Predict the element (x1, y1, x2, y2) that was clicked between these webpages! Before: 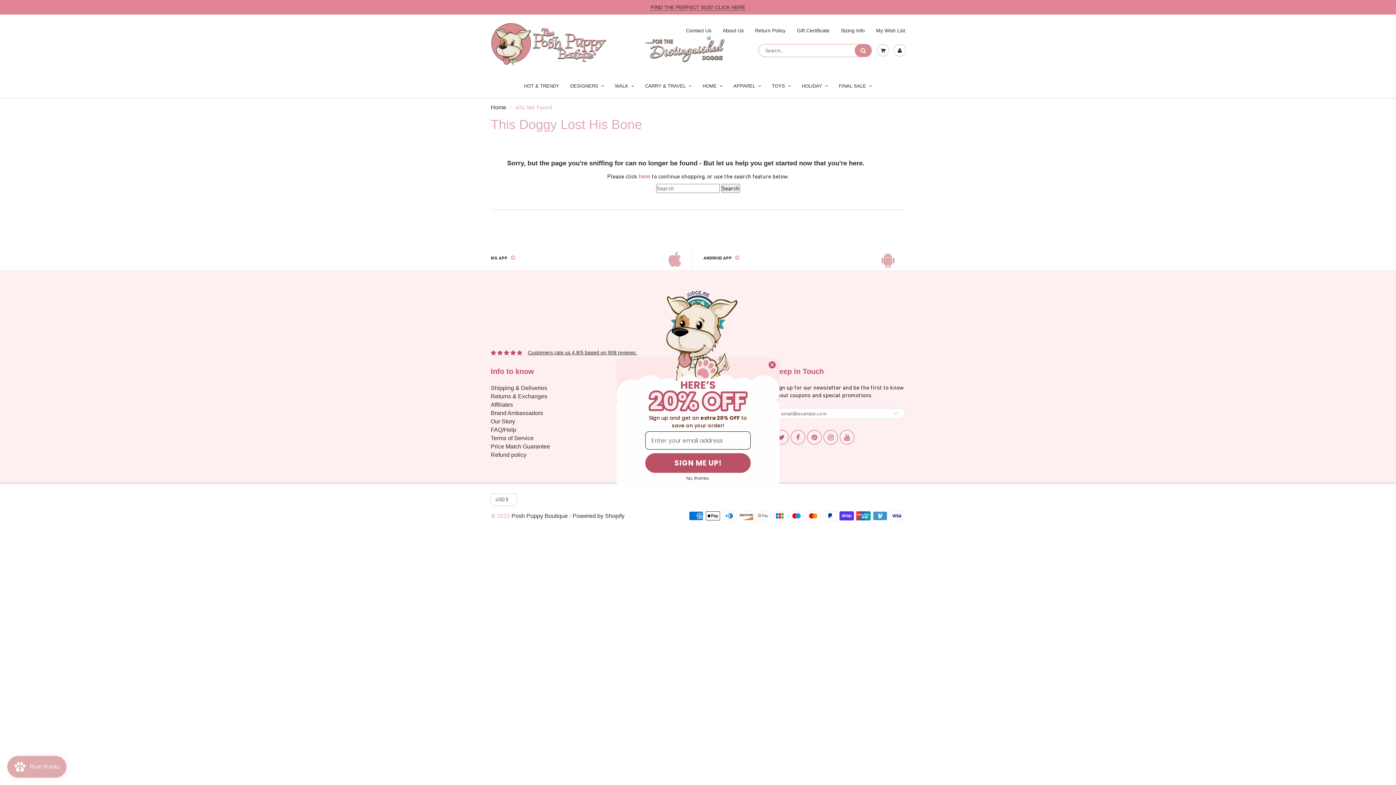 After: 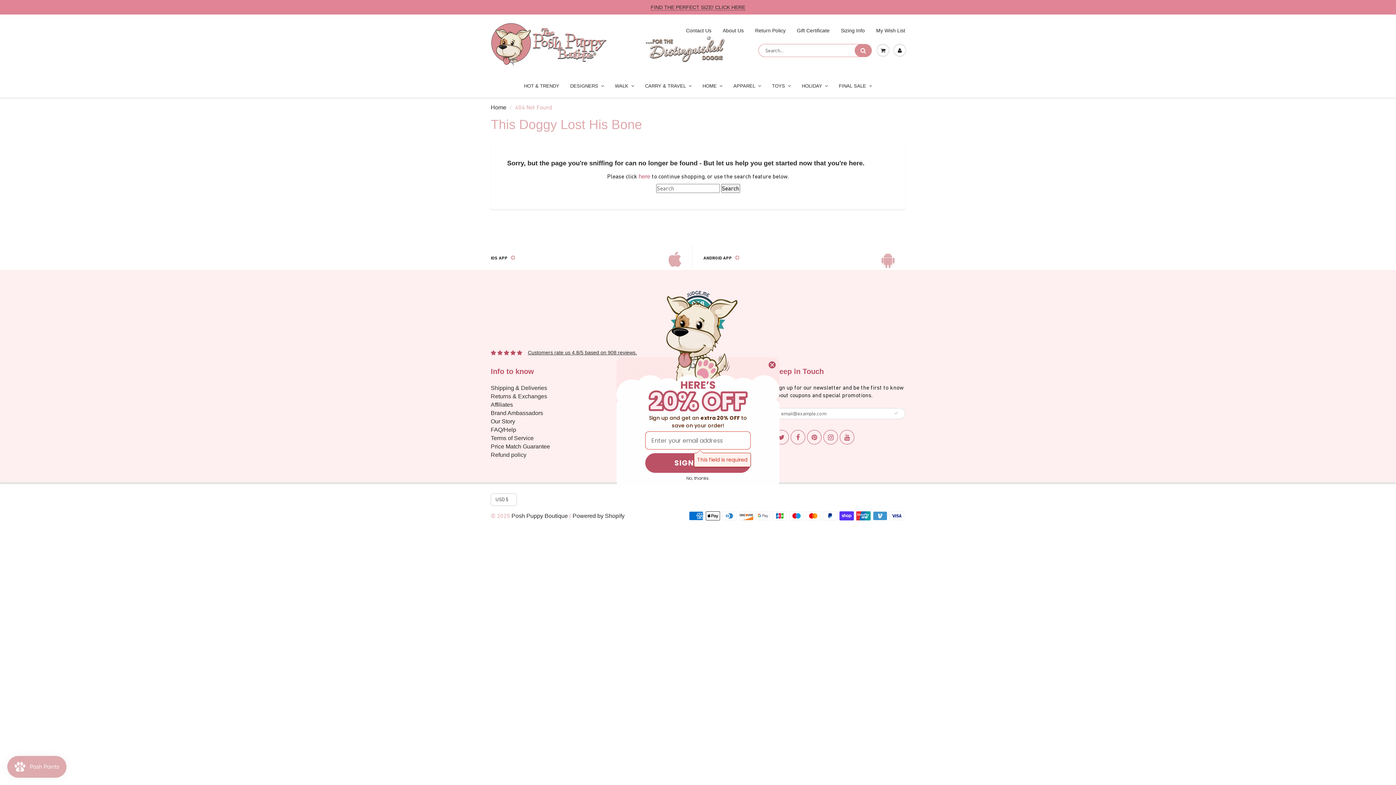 Action: label: SIGN ME UP! bbox: (645, 453, 750, 473)